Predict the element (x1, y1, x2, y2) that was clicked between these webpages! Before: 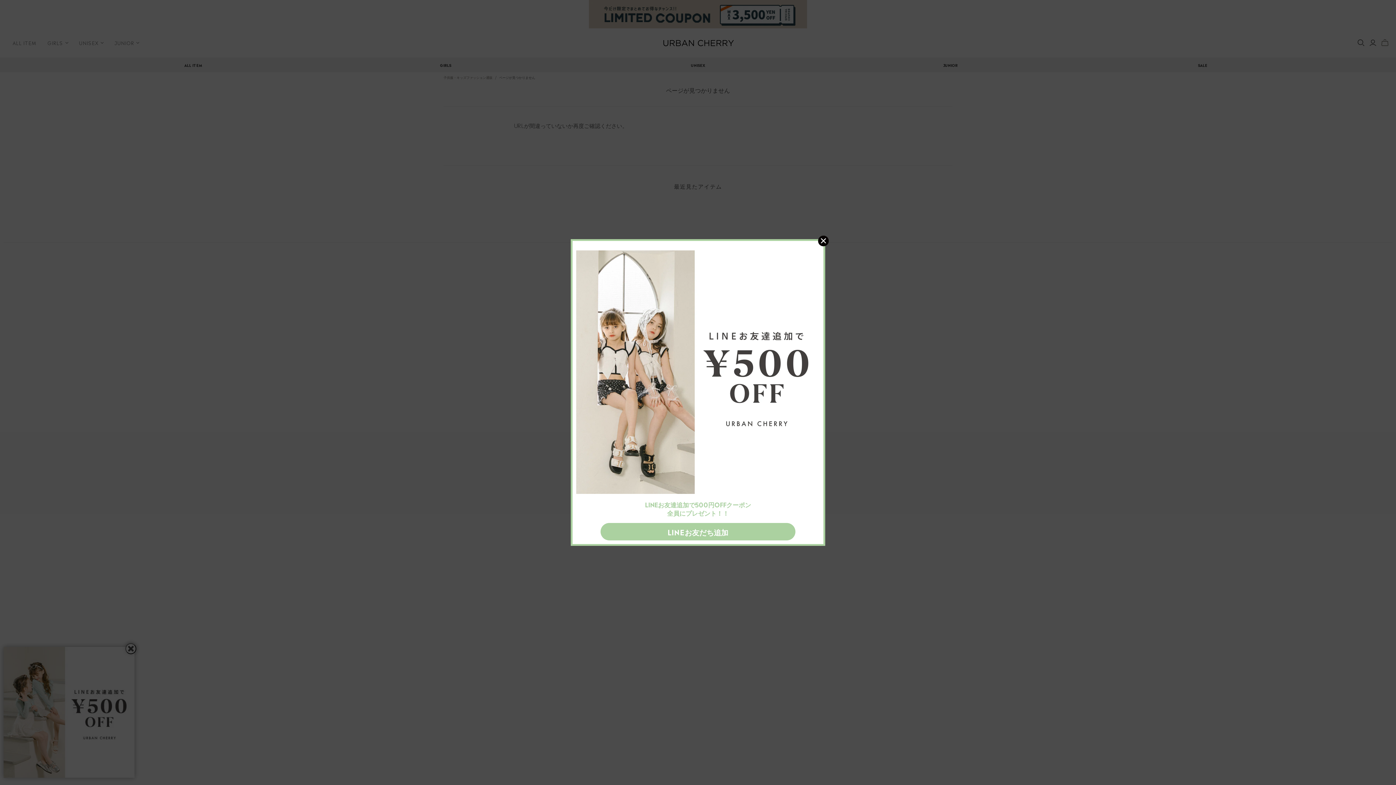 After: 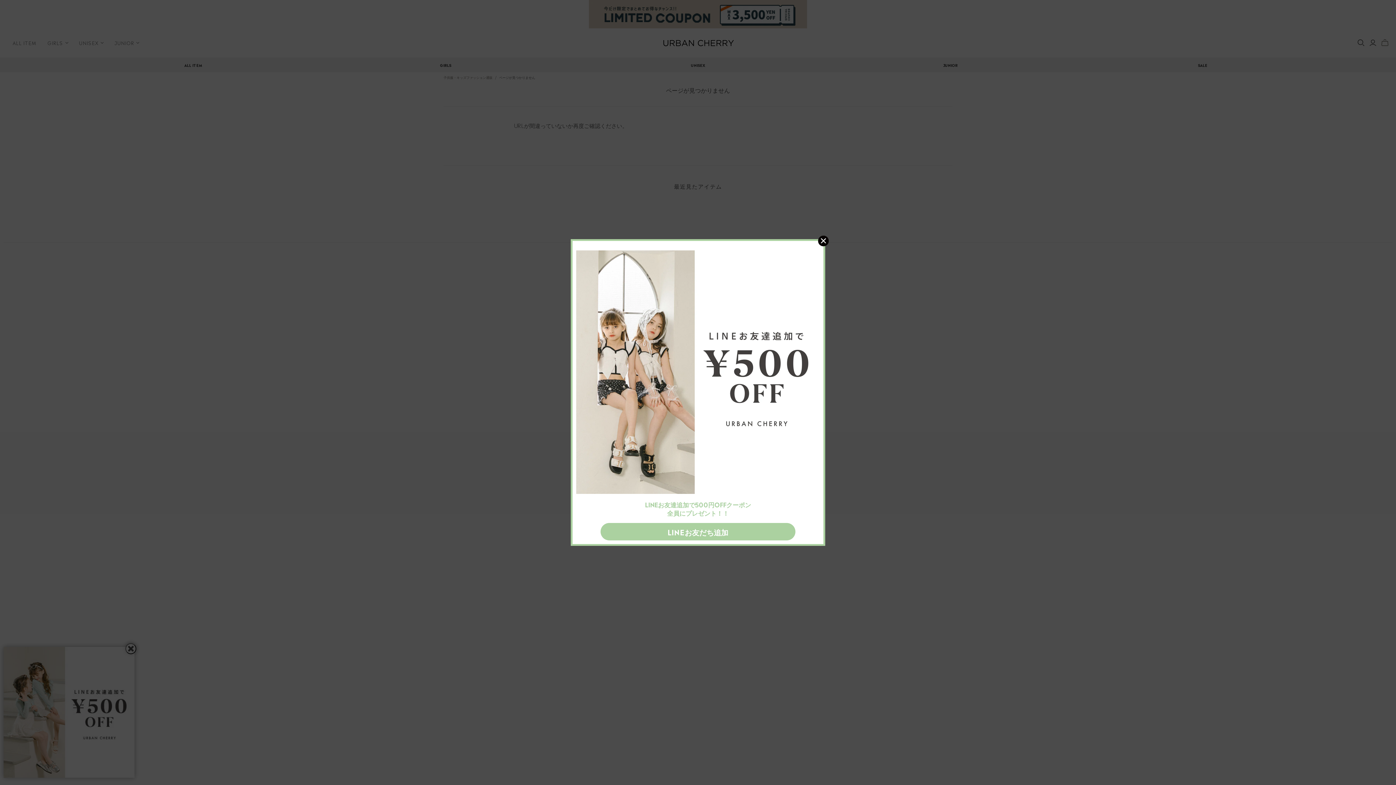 Action: bbox: (576, 366, 820, 375)